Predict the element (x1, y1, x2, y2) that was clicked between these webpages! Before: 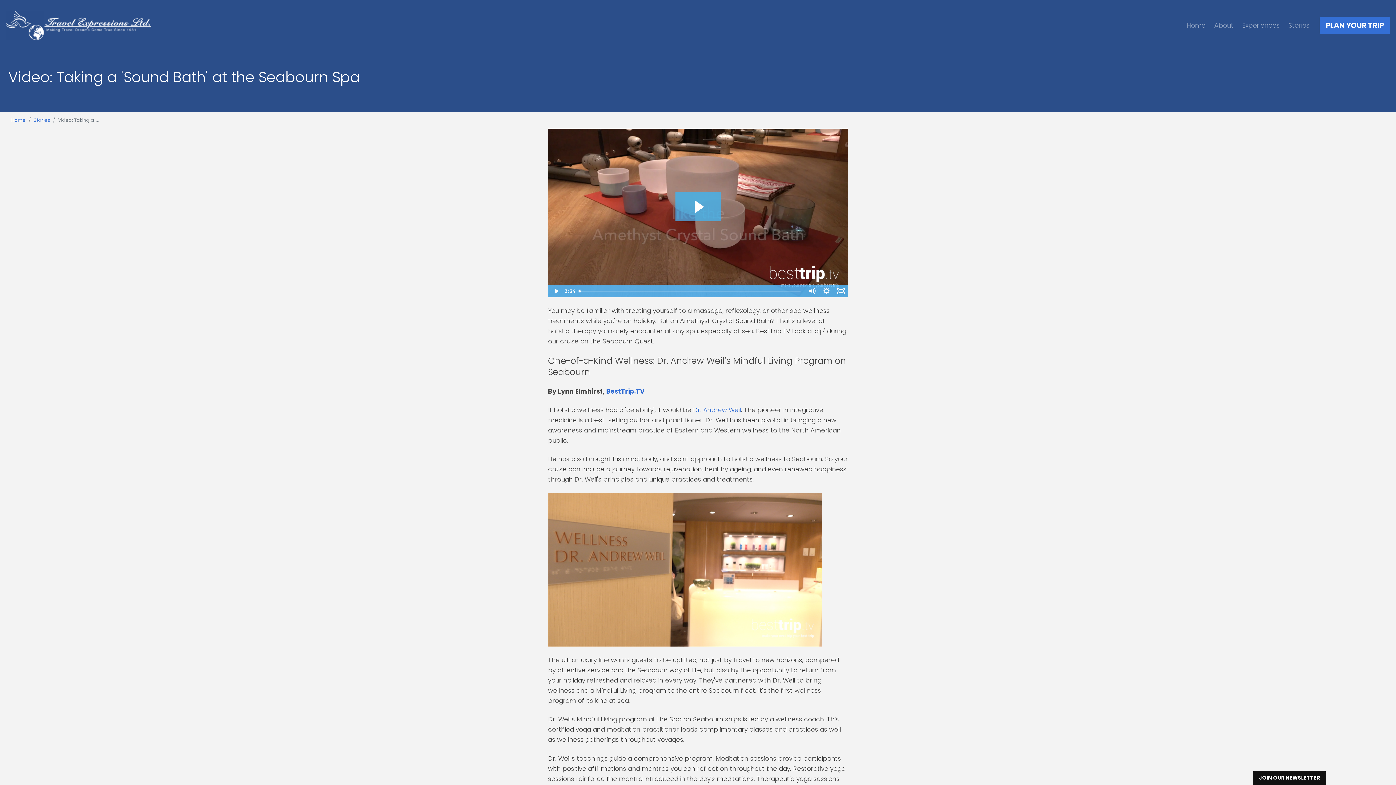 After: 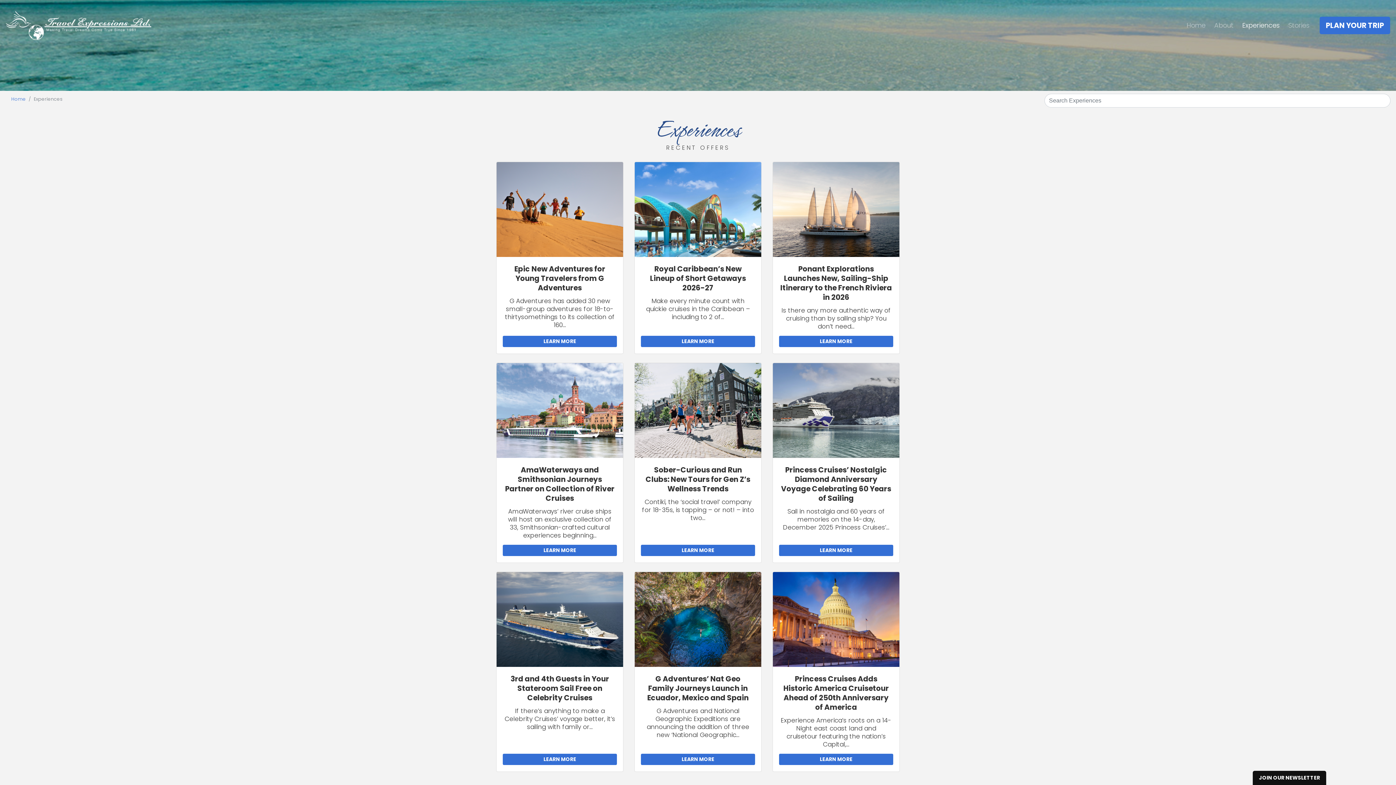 Action: bbox: (1238, 0, 1284, 50) label: Experiences